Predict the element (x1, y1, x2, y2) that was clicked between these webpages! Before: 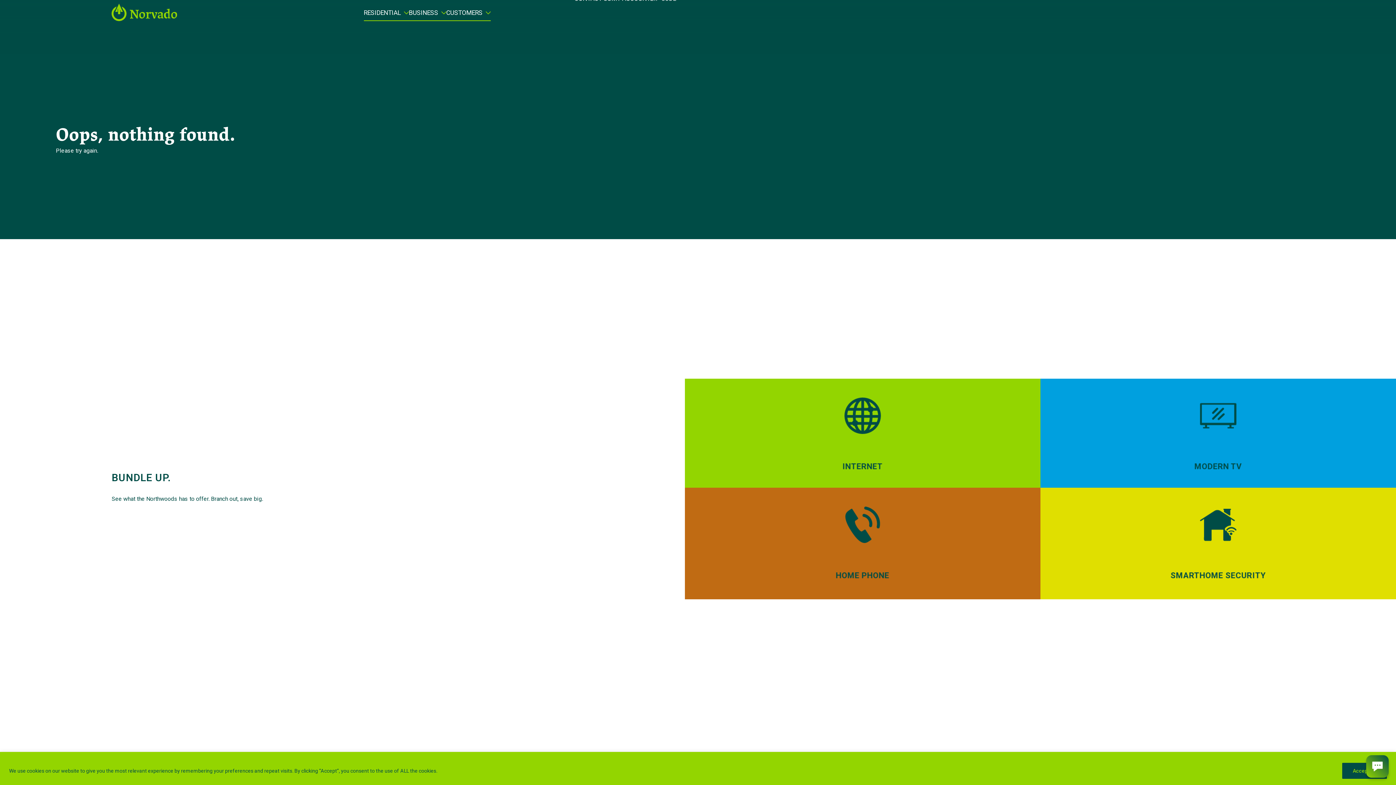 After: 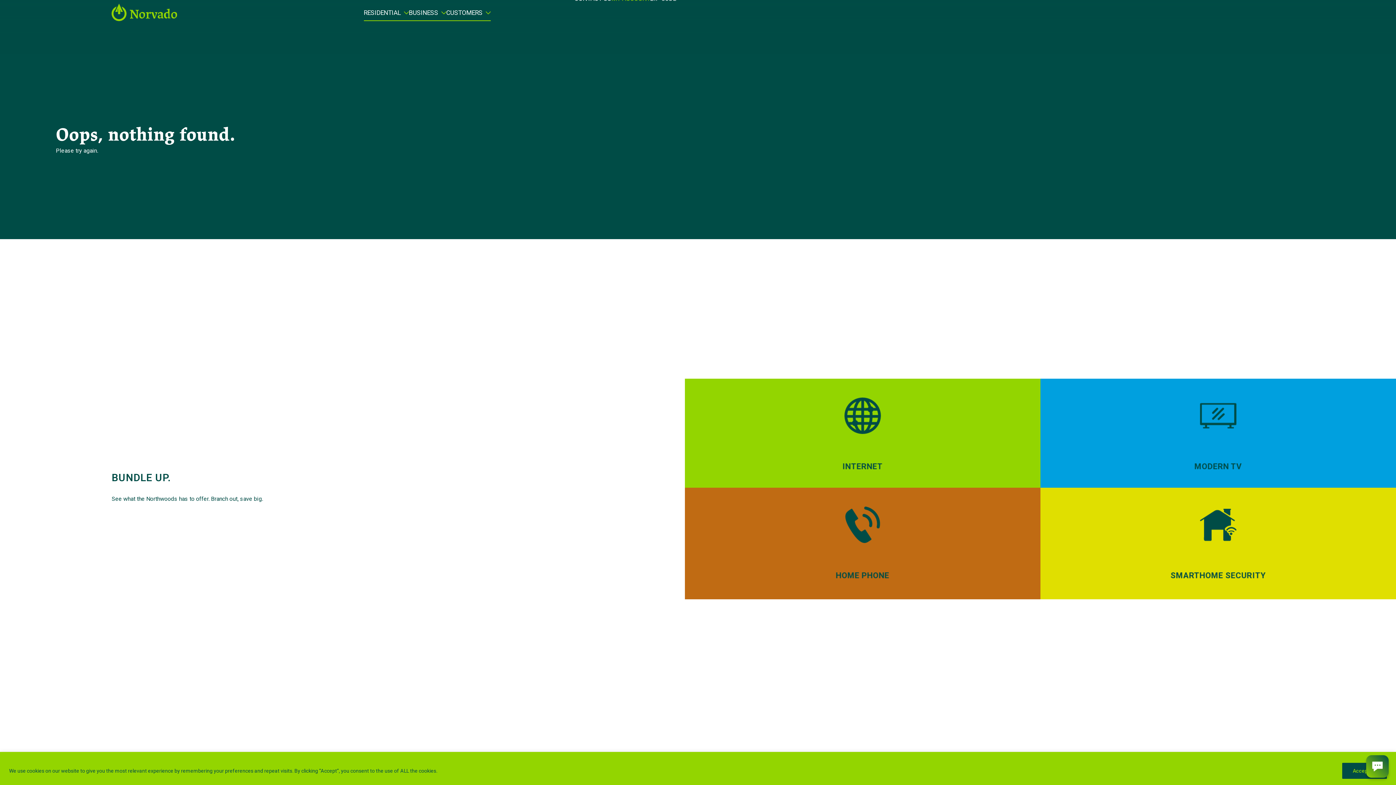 Action: label: MY ACCOUNT bbox: (611, -4, 650, 6)